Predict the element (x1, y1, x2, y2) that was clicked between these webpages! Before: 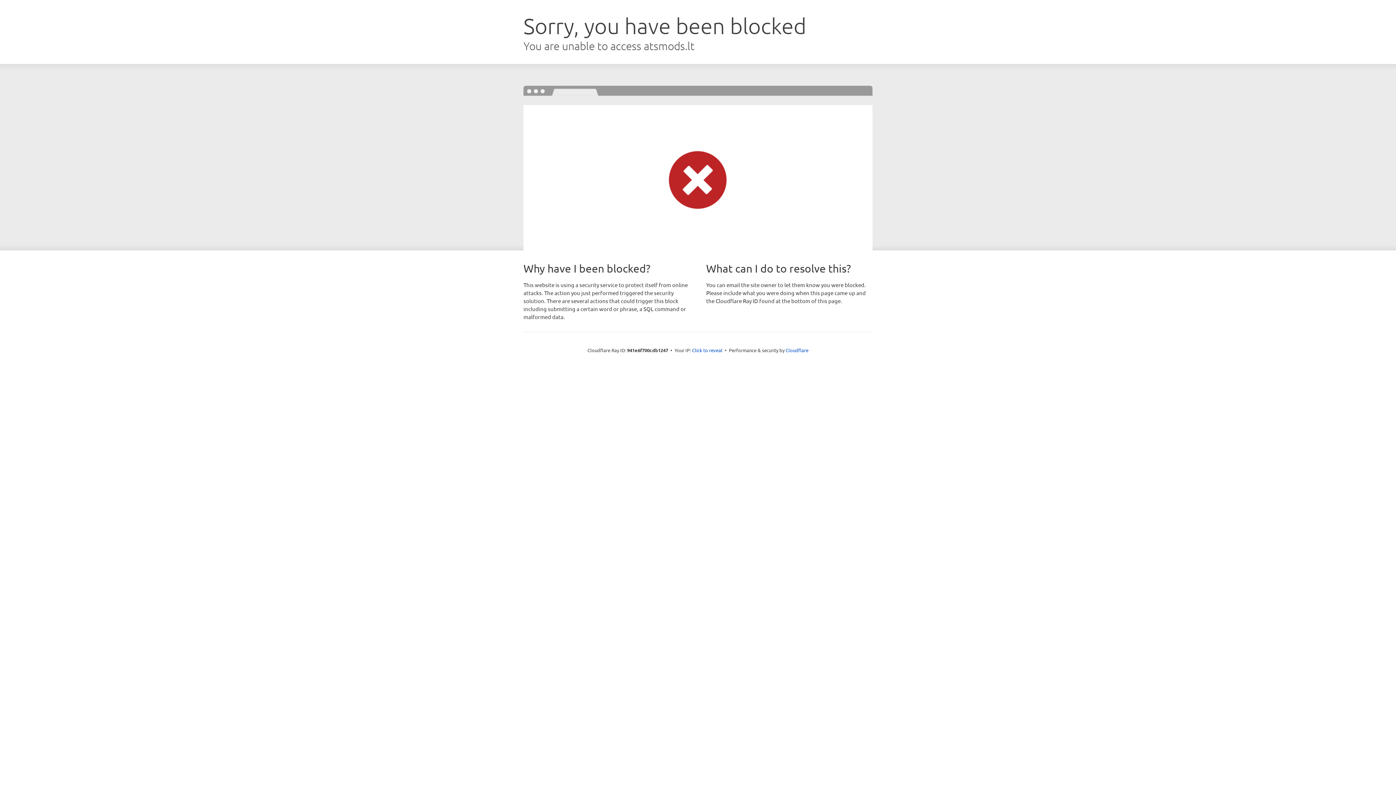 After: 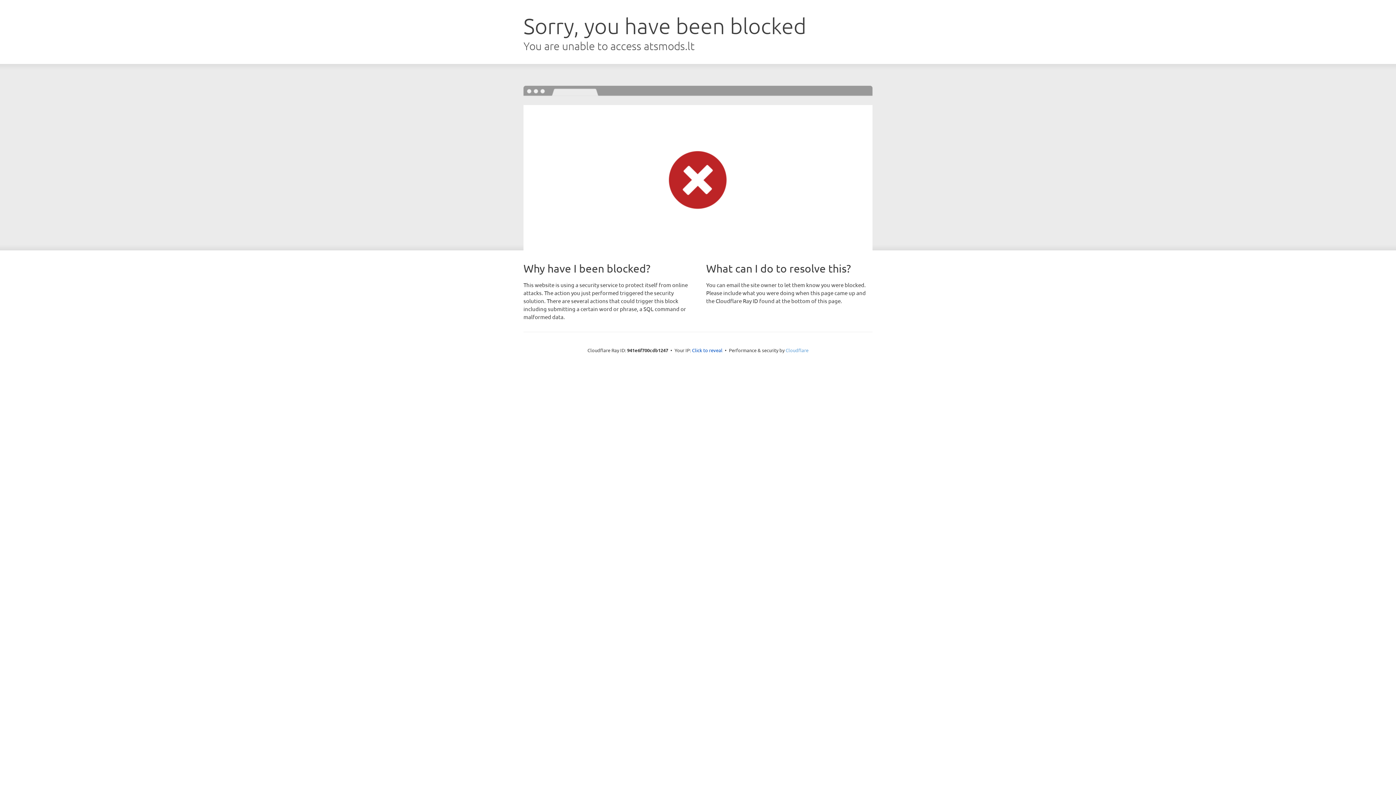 Action: bbox: (785, 347, 808, 353) label: Cloudflare